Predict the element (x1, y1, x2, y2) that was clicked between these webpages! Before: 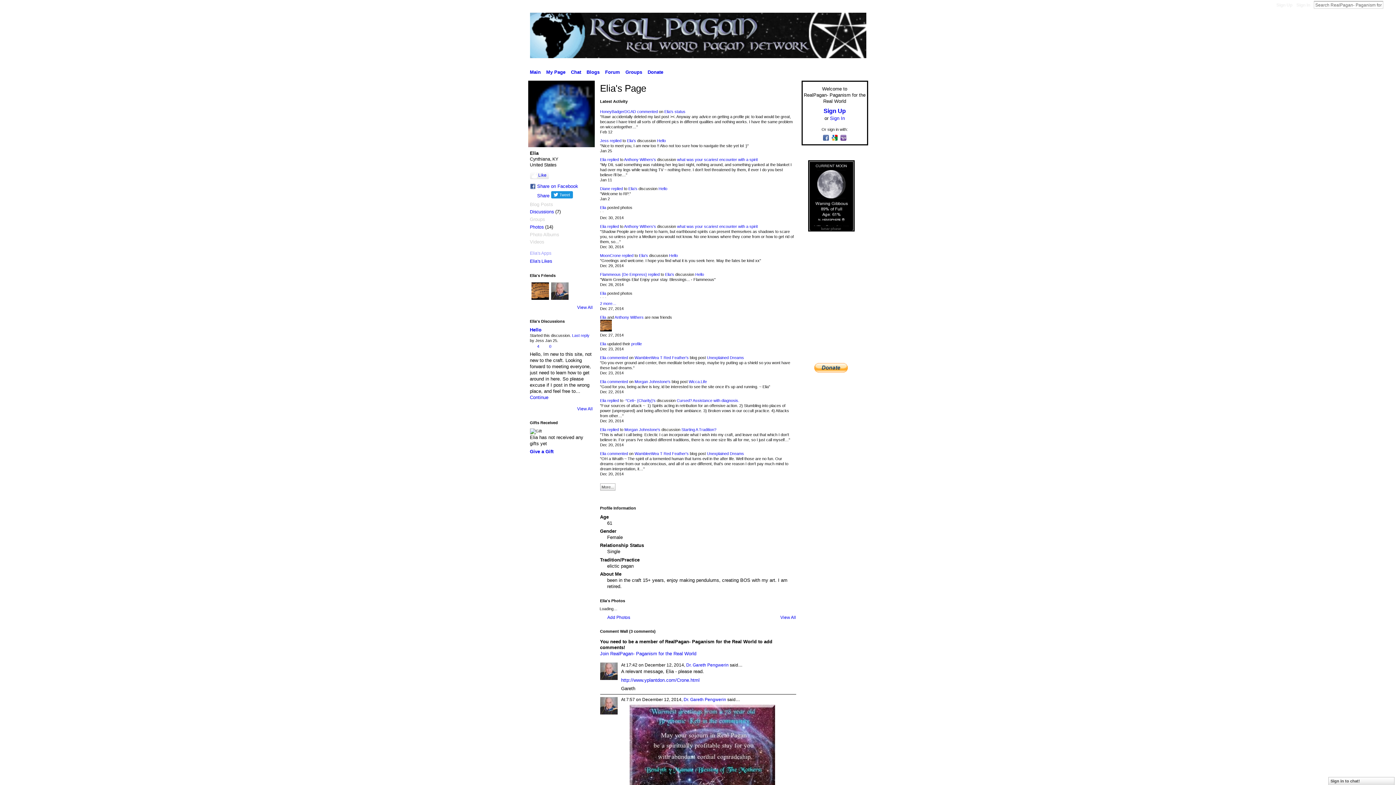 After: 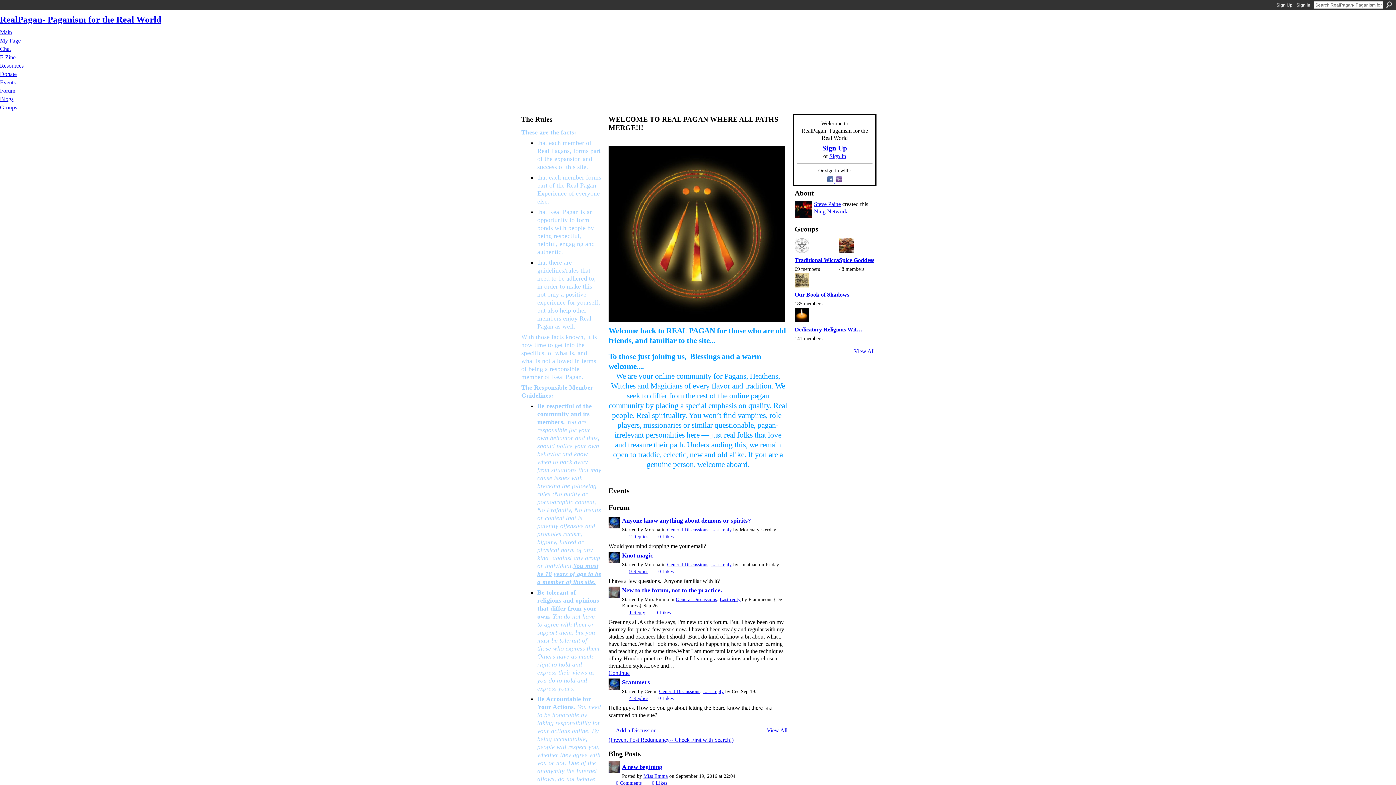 Action: bbox: (695, 272, 704, 276) label: Hello